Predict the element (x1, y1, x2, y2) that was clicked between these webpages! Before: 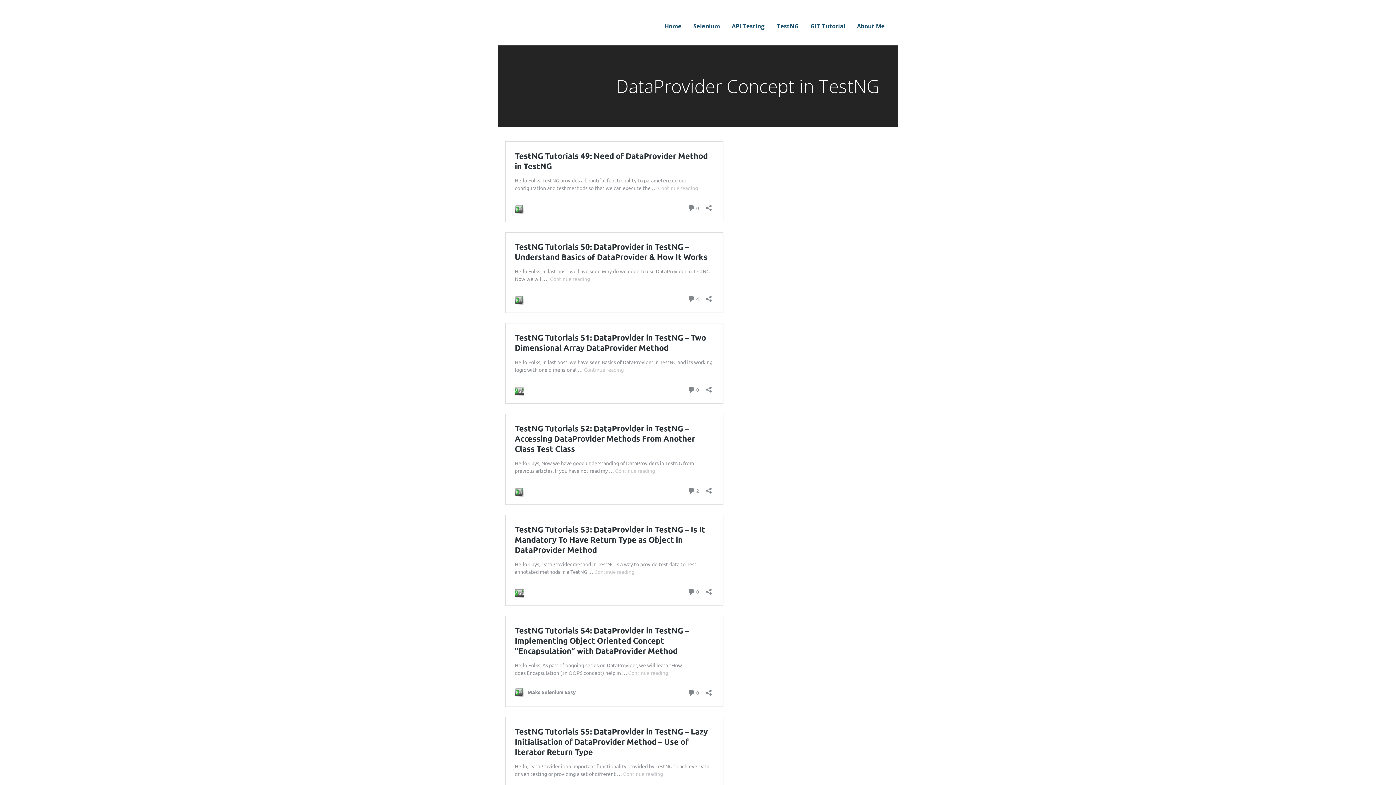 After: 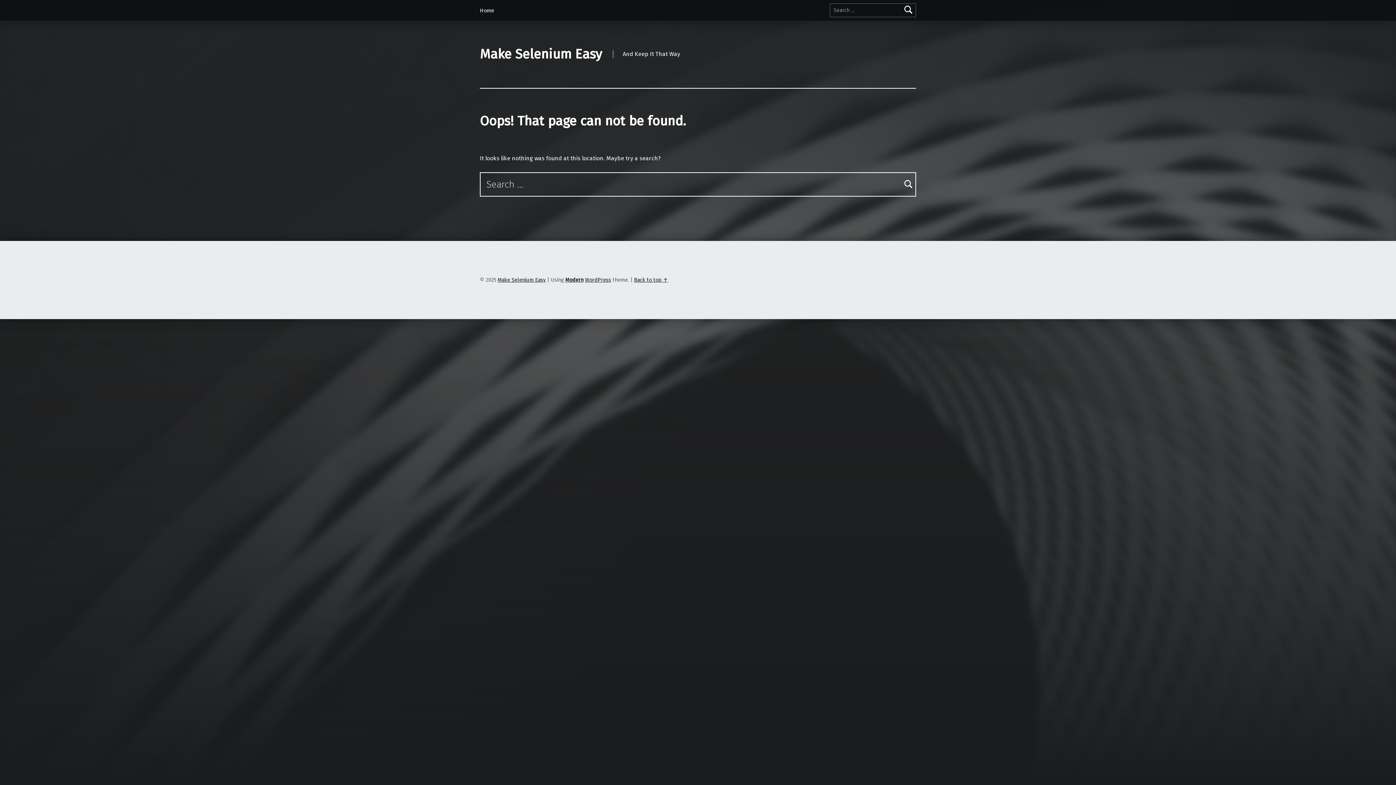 Action: label: GIT Tutorial bbox: (810, 18, 845, 33)